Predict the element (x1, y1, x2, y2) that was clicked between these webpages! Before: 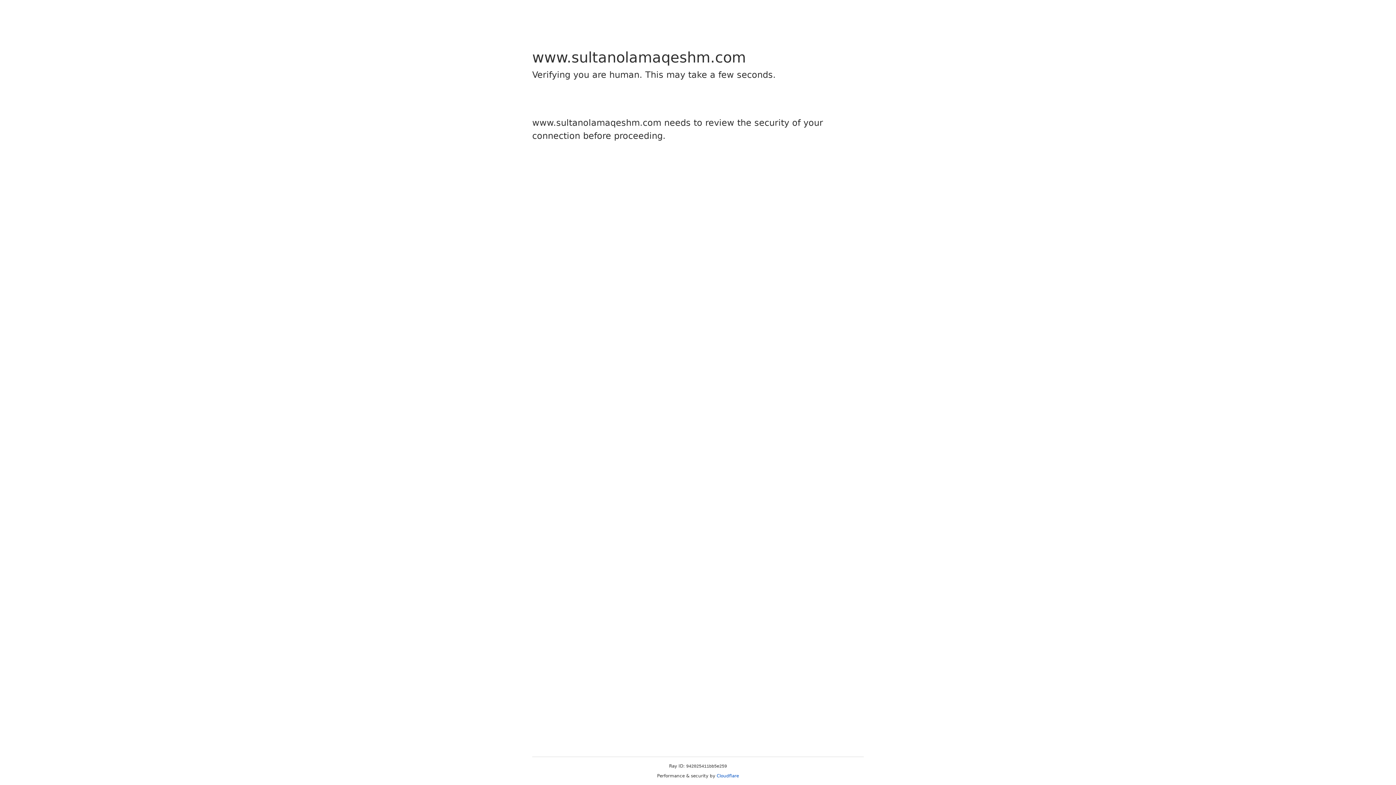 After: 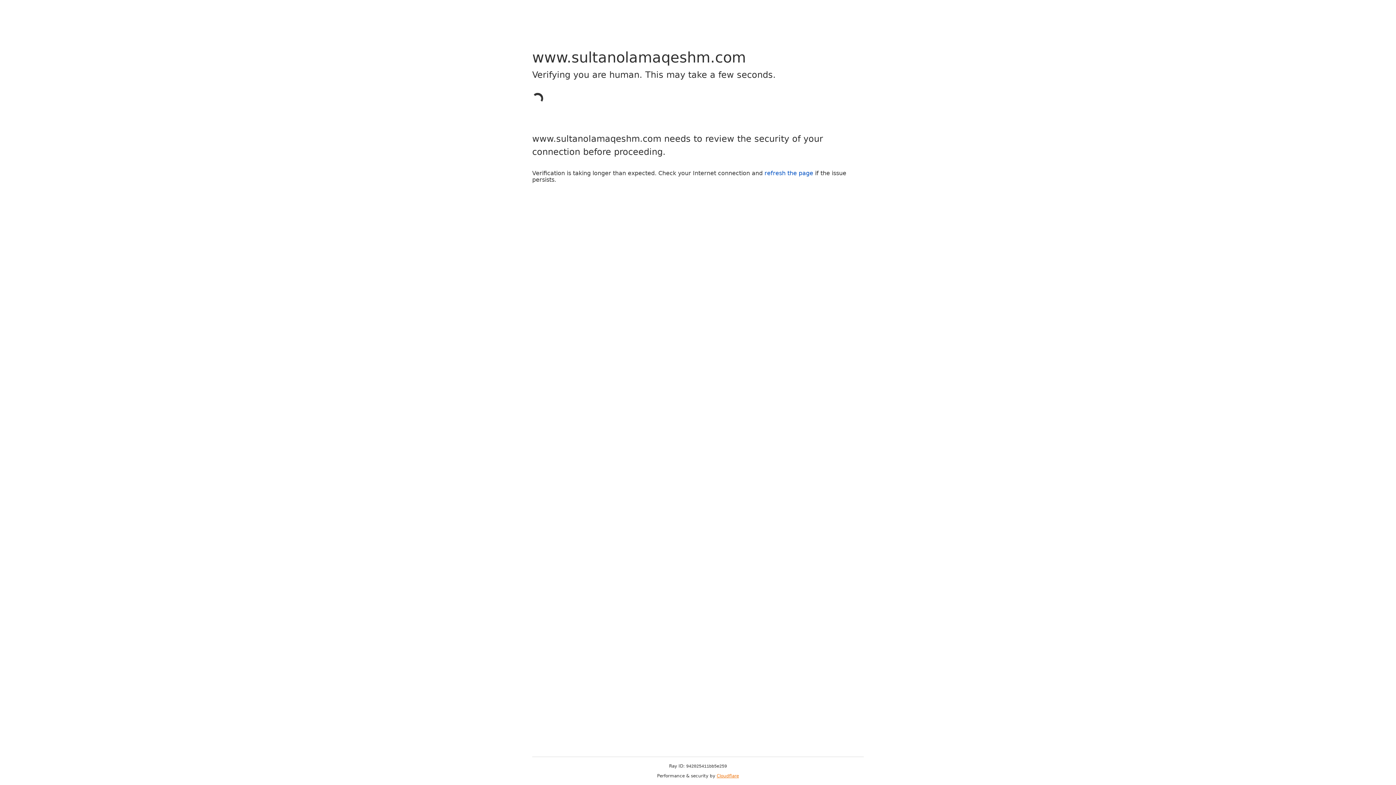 Action: label: Cloudflare bbox: (716, 773, 739, 778)